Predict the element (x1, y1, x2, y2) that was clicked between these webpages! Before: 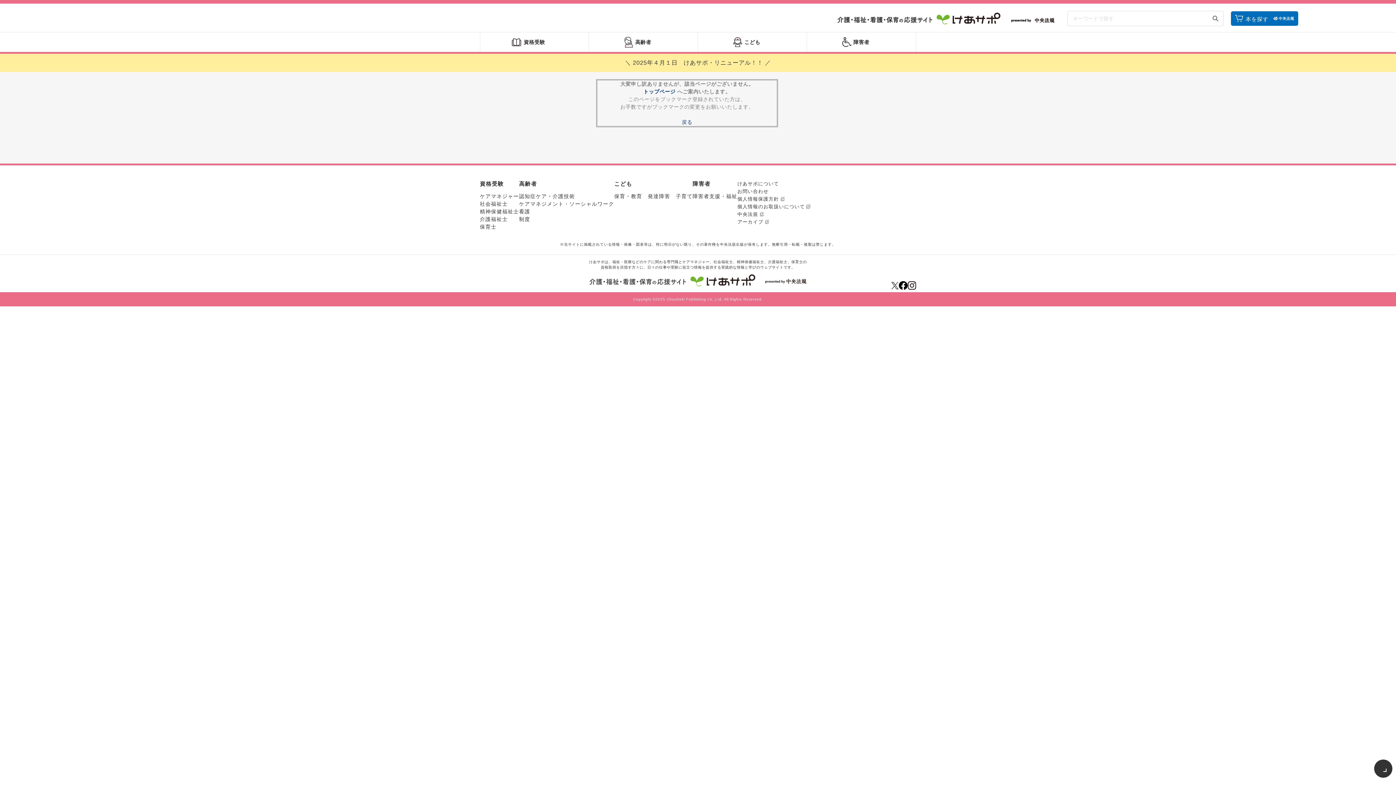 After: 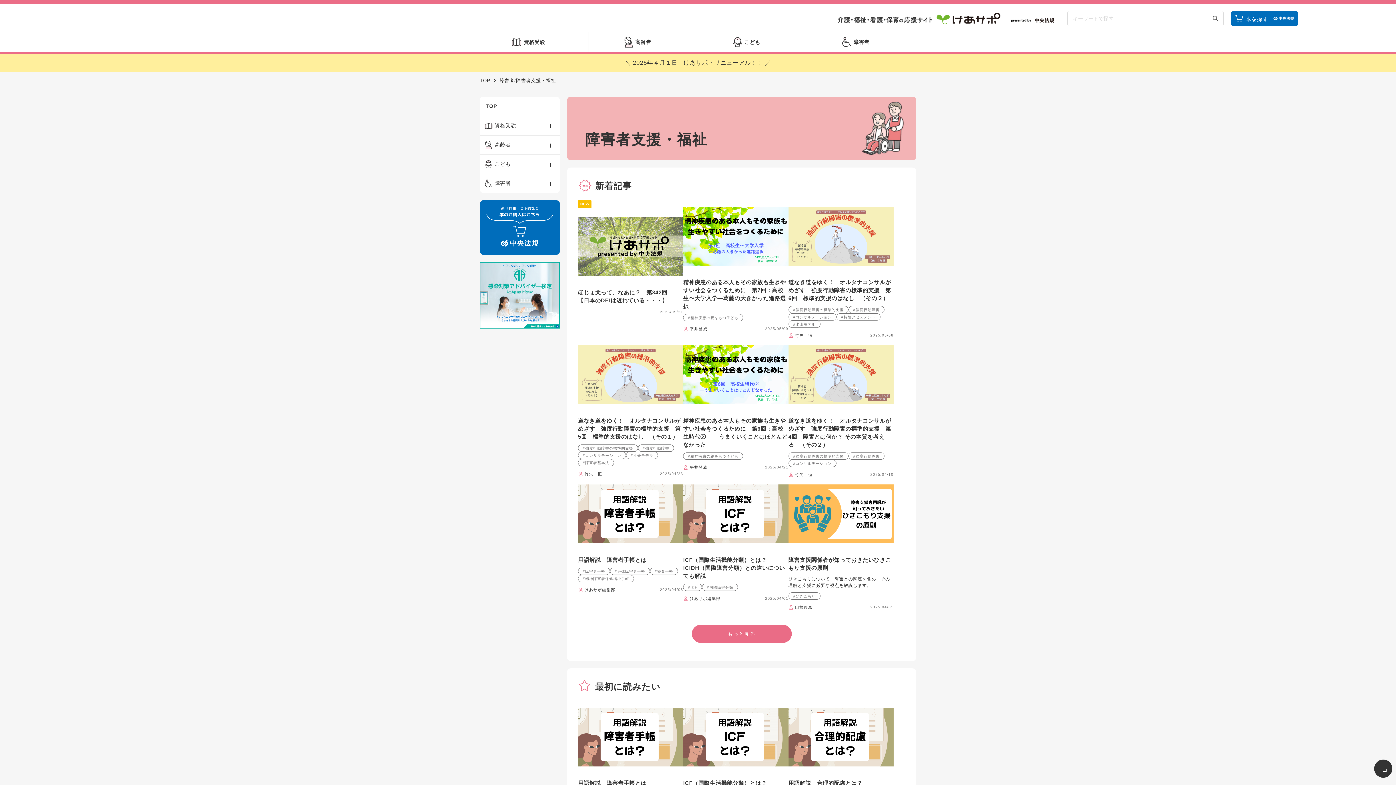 Action: bbox: (692, 193, 737, 199) label: 障害者支援・福祉